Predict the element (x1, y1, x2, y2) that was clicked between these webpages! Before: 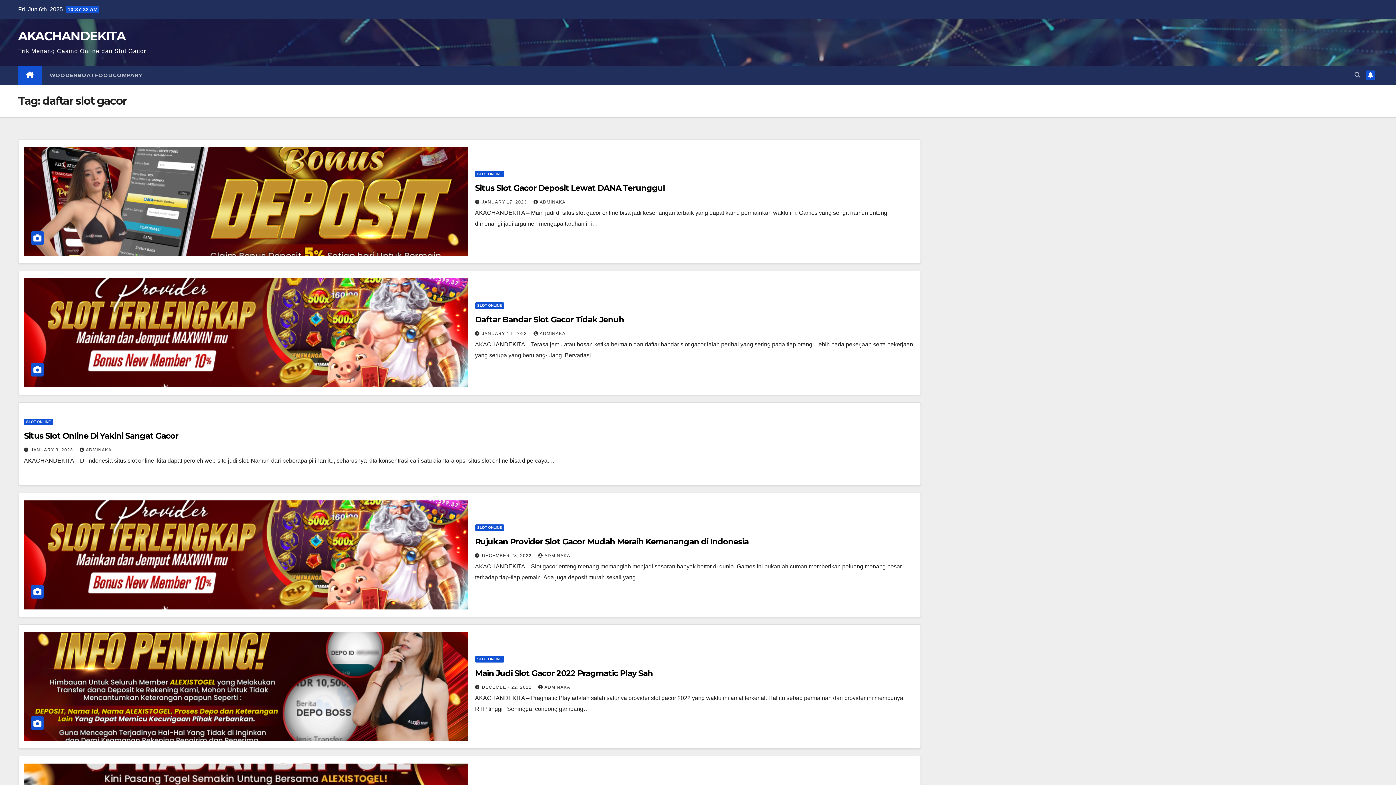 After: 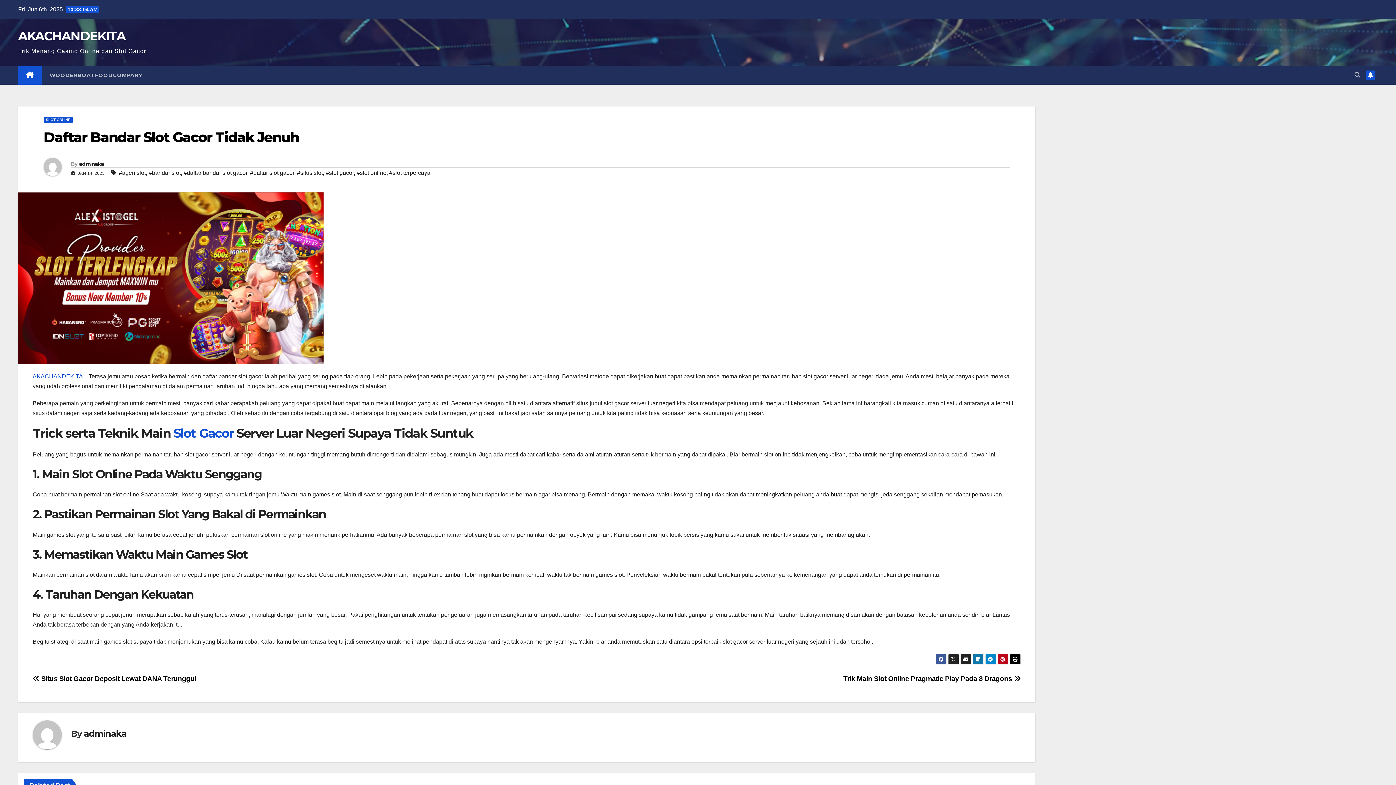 Action: bbox: (24, 278, 467, 387)